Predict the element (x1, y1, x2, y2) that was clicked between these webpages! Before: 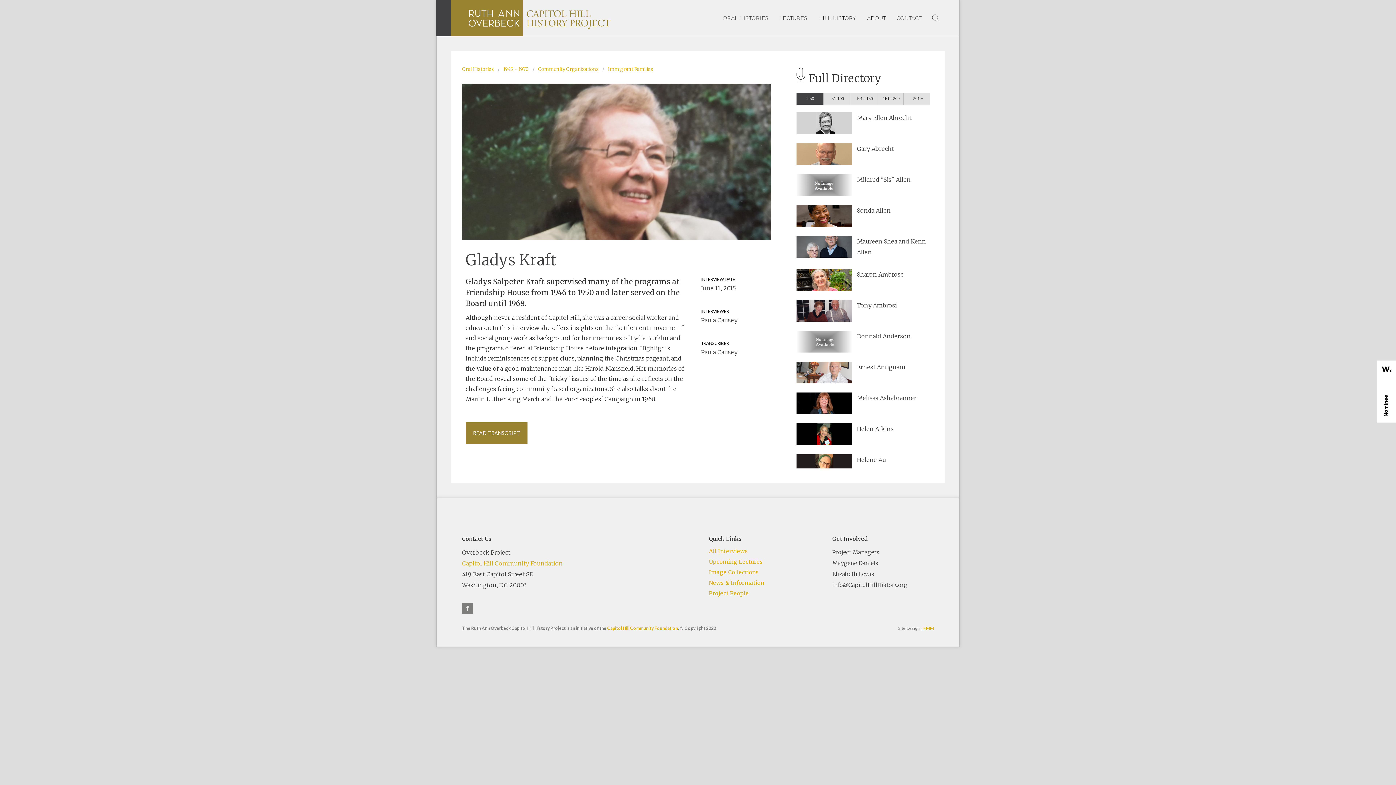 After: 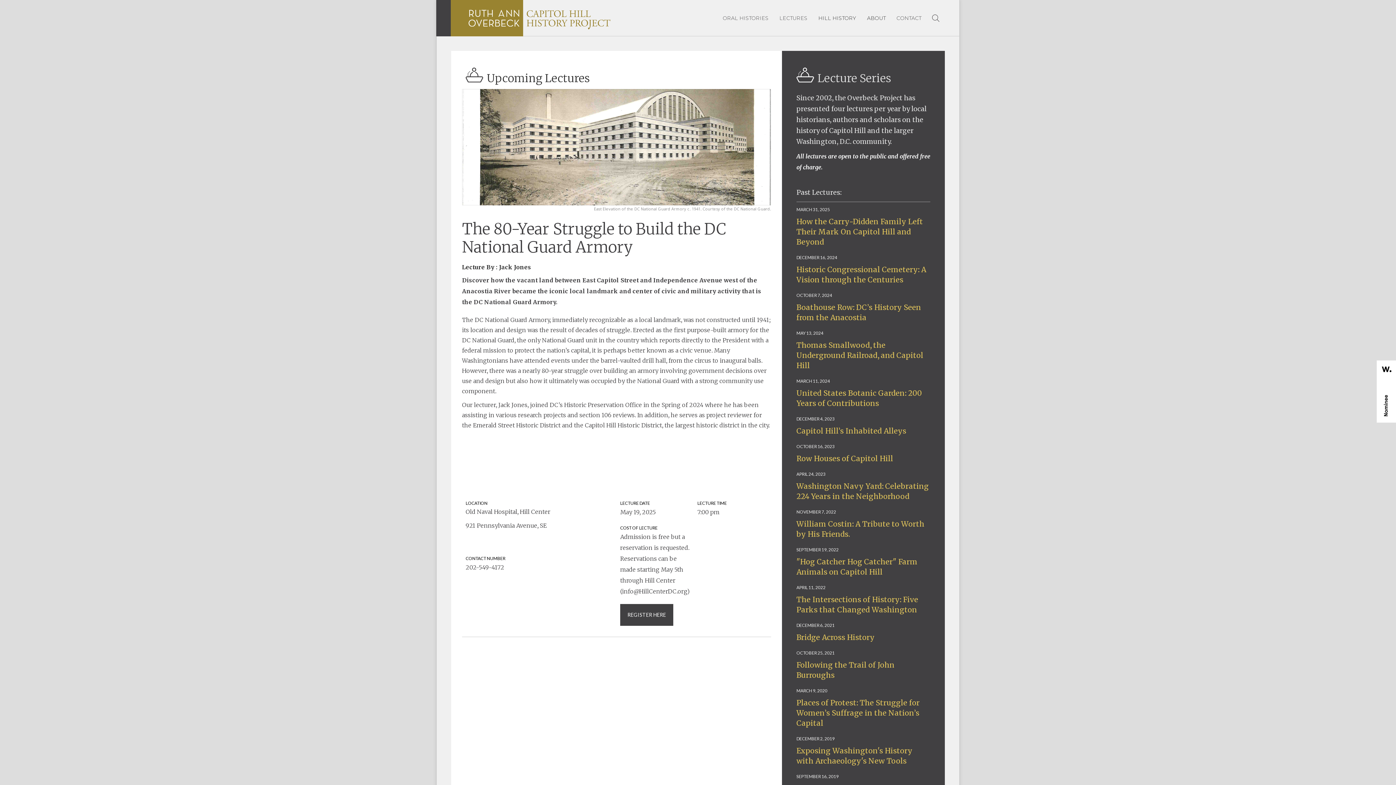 Action: label: LECTURES bbox: (774, 10, 813, 26)